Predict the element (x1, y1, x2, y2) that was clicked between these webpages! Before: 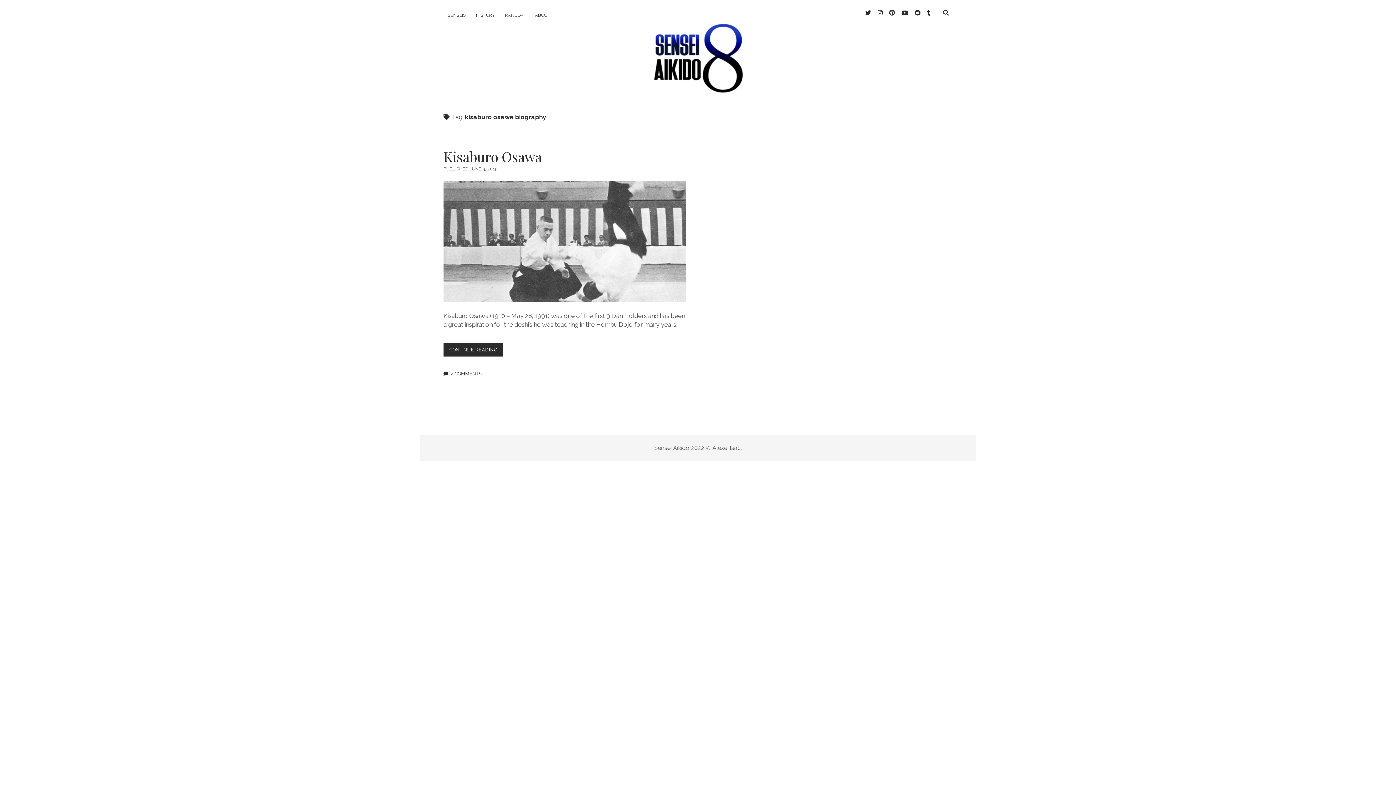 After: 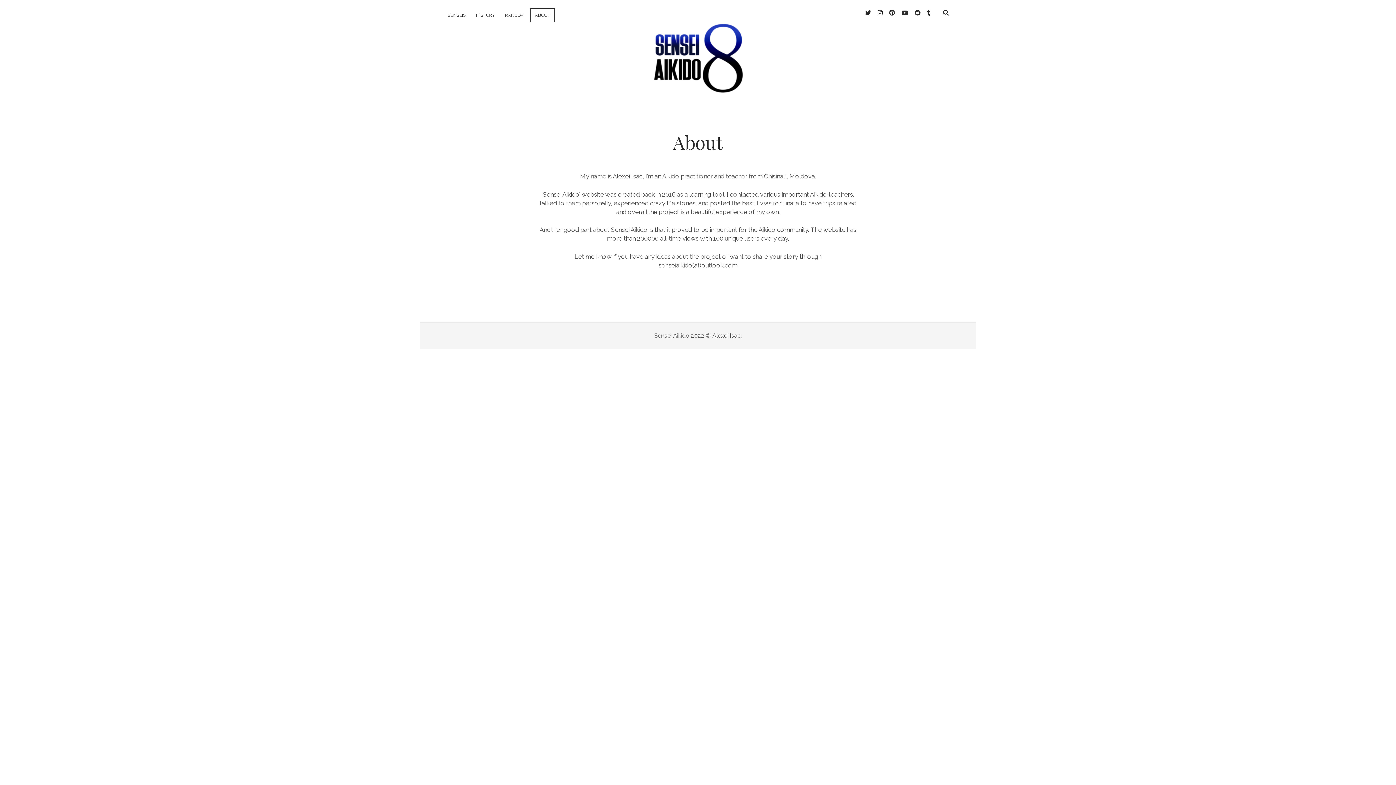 Action: bbox: (530, 8, 554, 21) label: ABOUT